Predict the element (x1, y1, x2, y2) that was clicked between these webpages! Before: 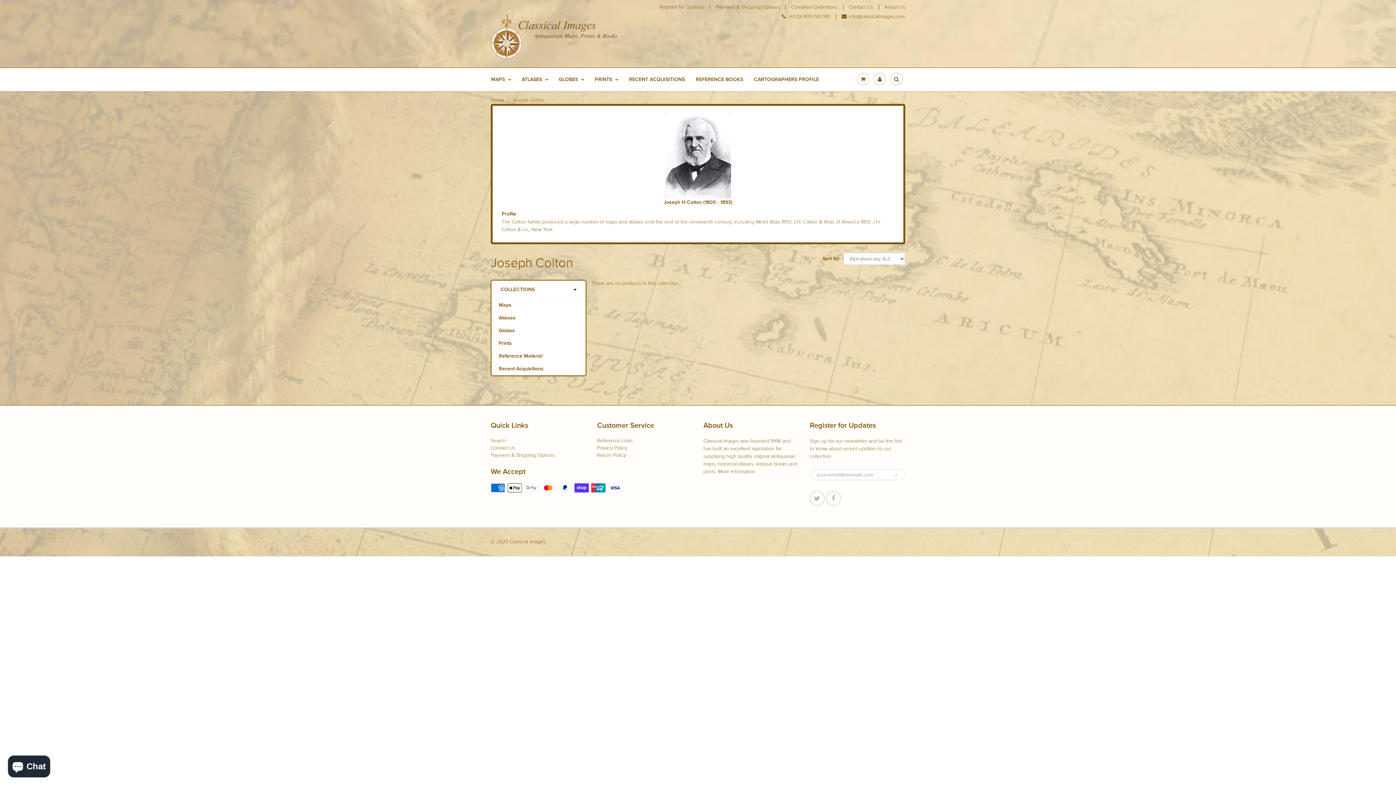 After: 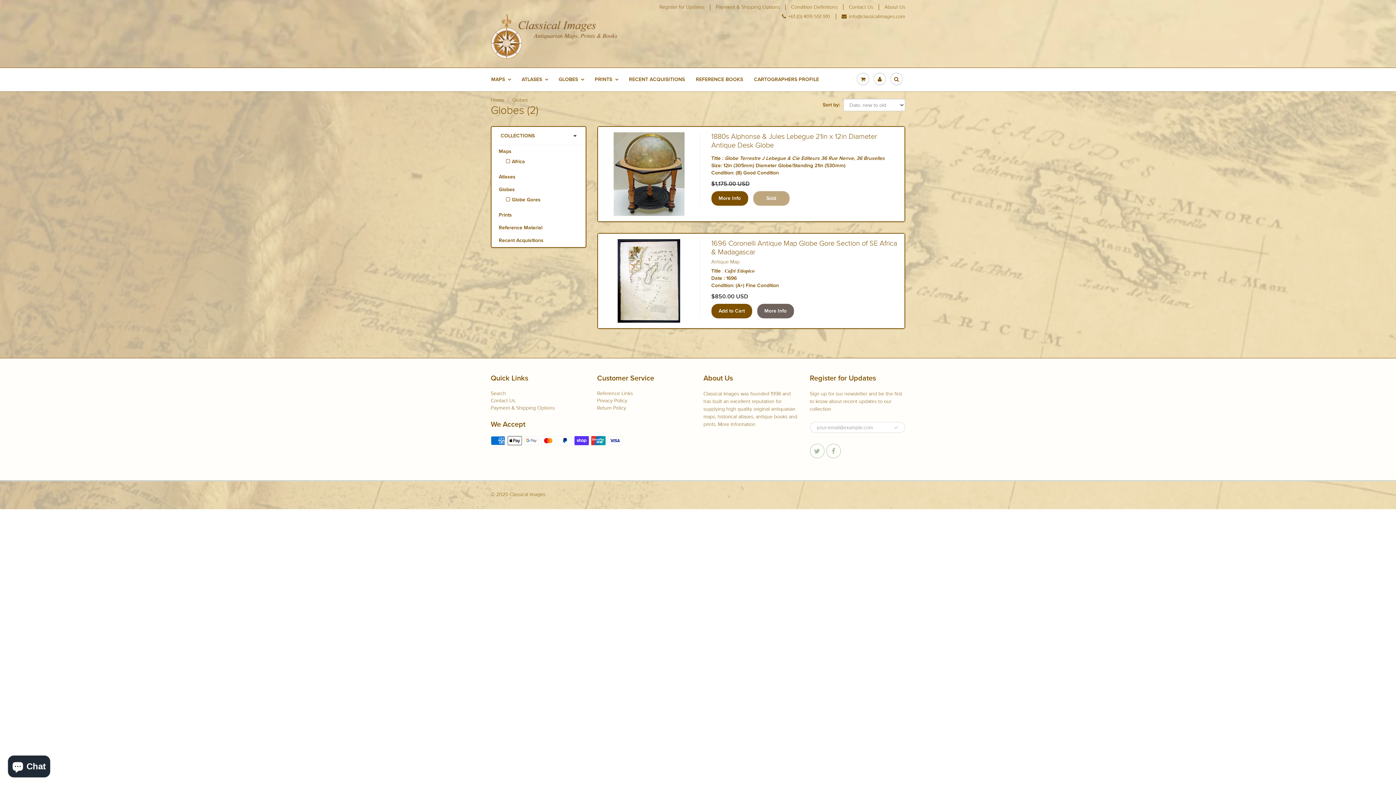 Action: label: Globes bbox: (498, 327, 514, 334)